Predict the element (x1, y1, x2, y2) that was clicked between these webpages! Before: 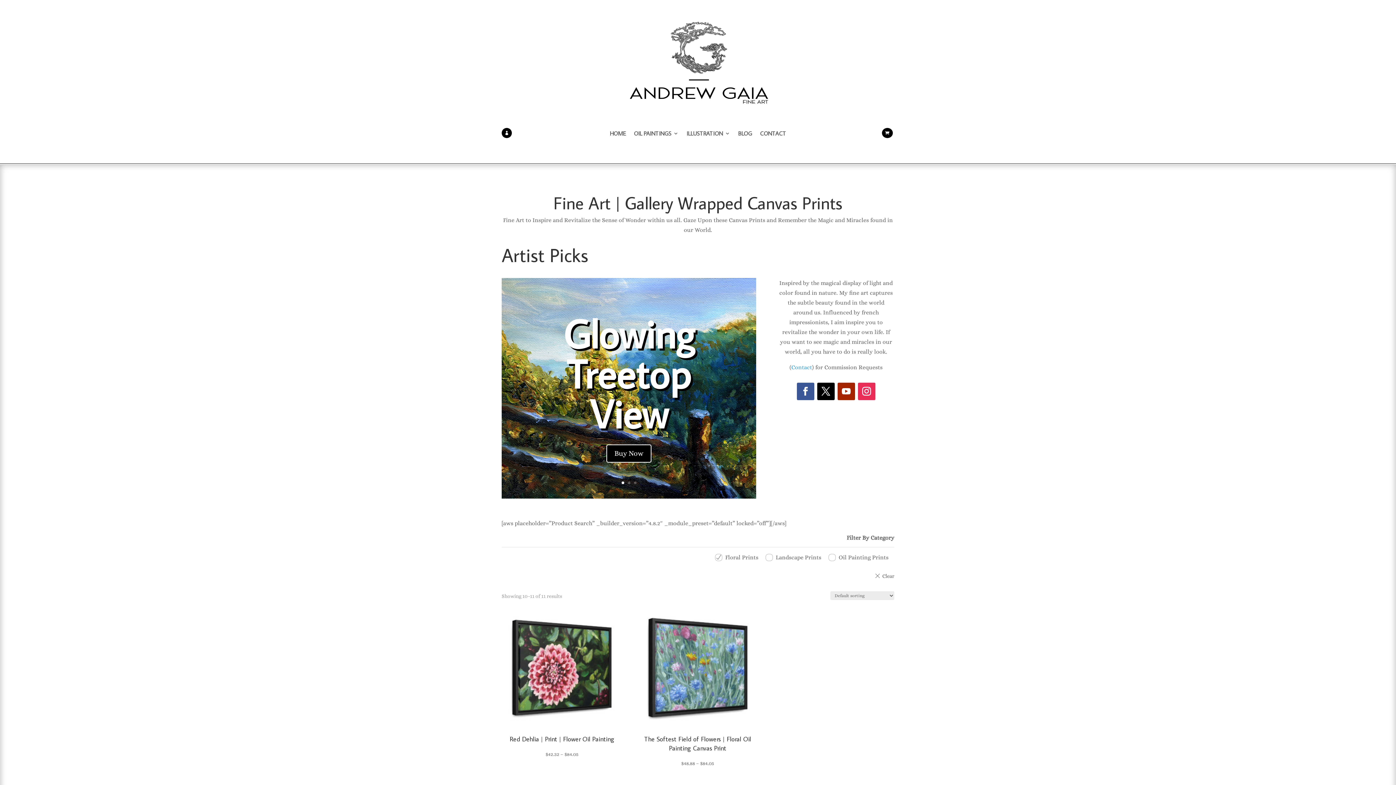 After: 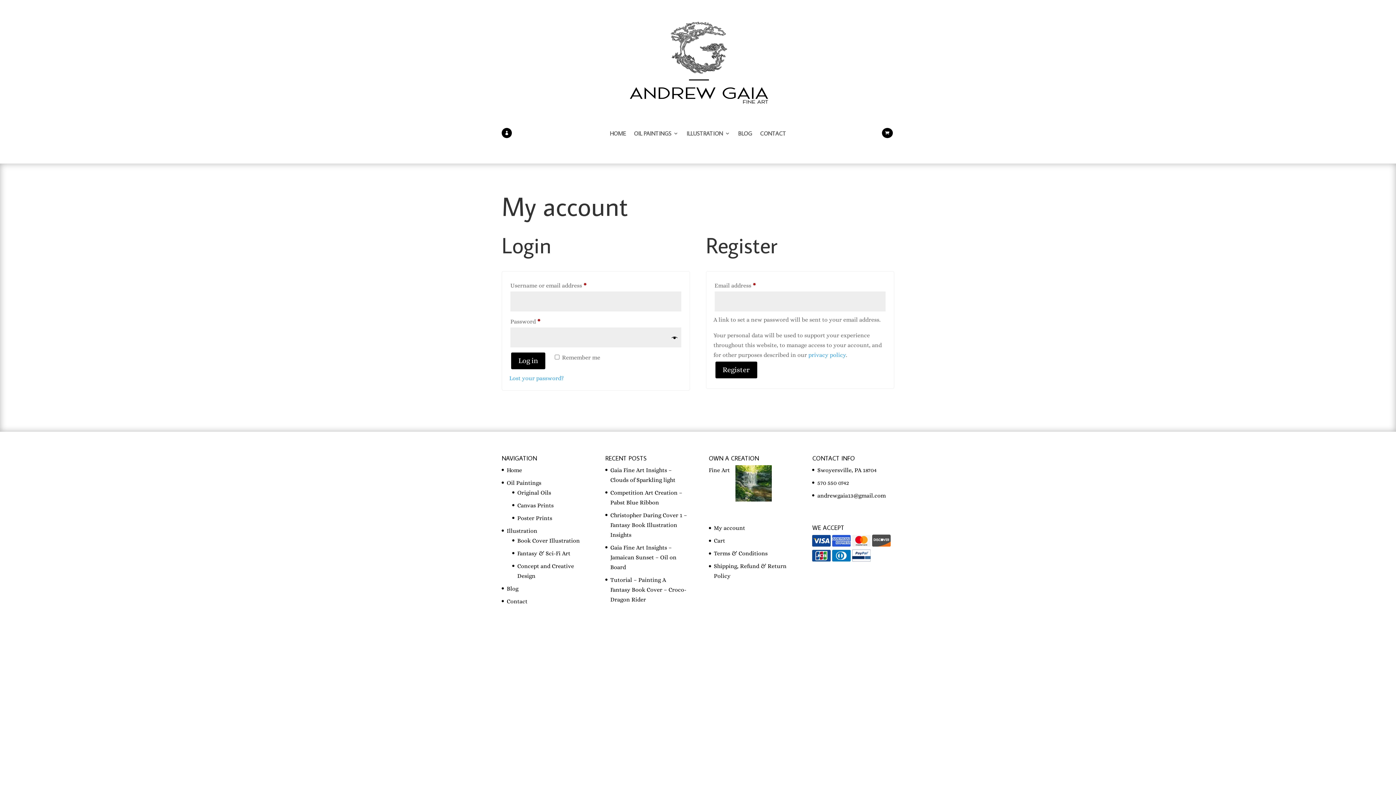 Action: bbox: (501, 128, 513, 138) label: 